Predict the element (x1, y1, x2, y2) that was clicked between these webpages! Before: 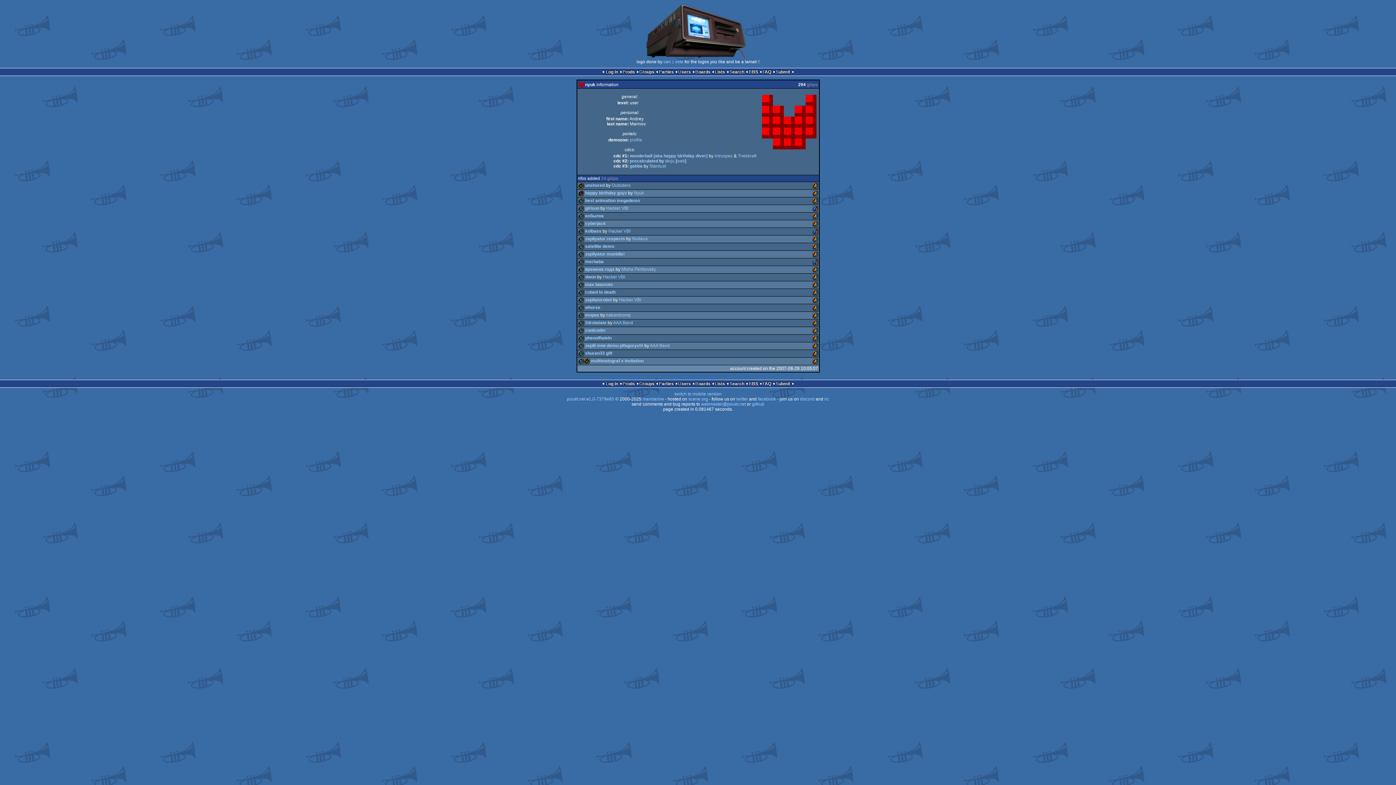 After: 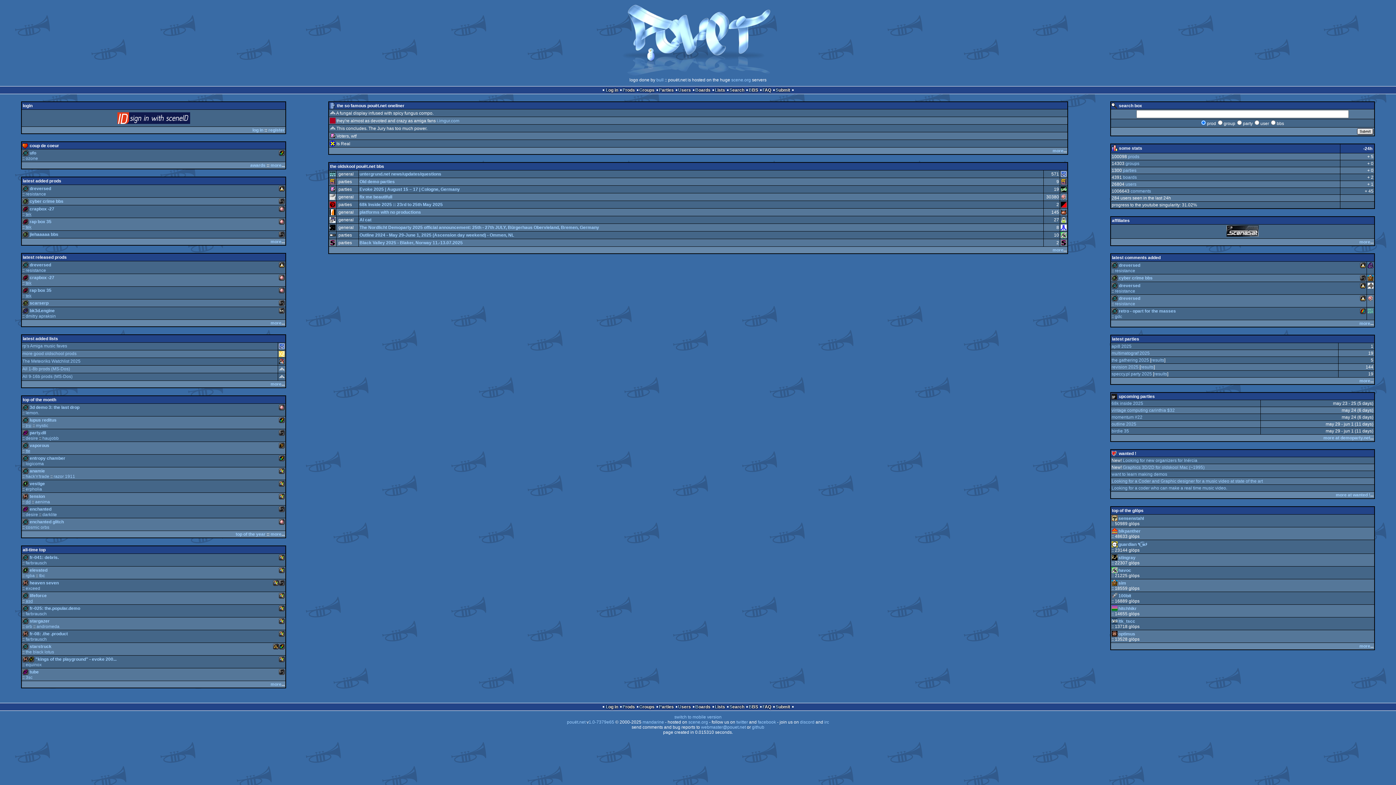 Action: label: pouët.net bbox: (567, 396, 585, 401)